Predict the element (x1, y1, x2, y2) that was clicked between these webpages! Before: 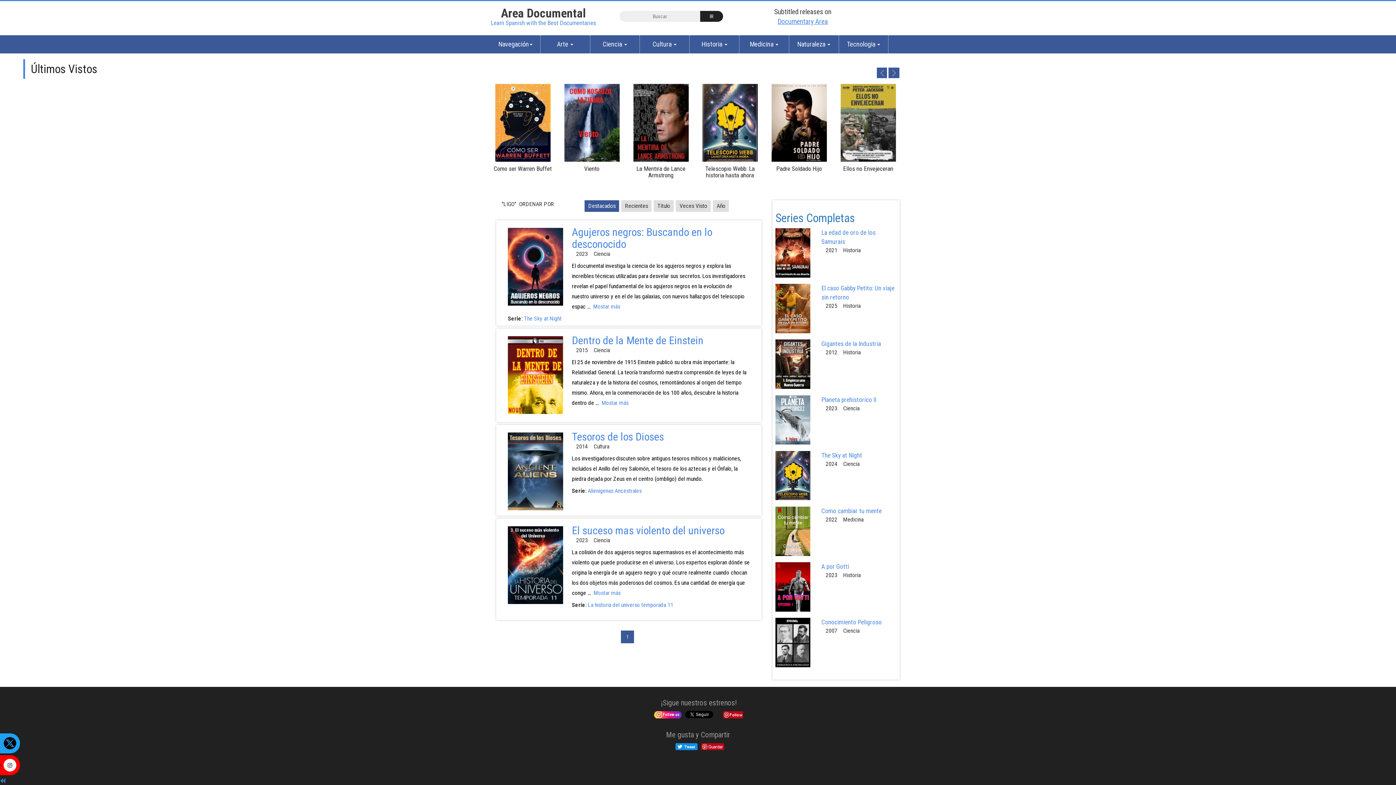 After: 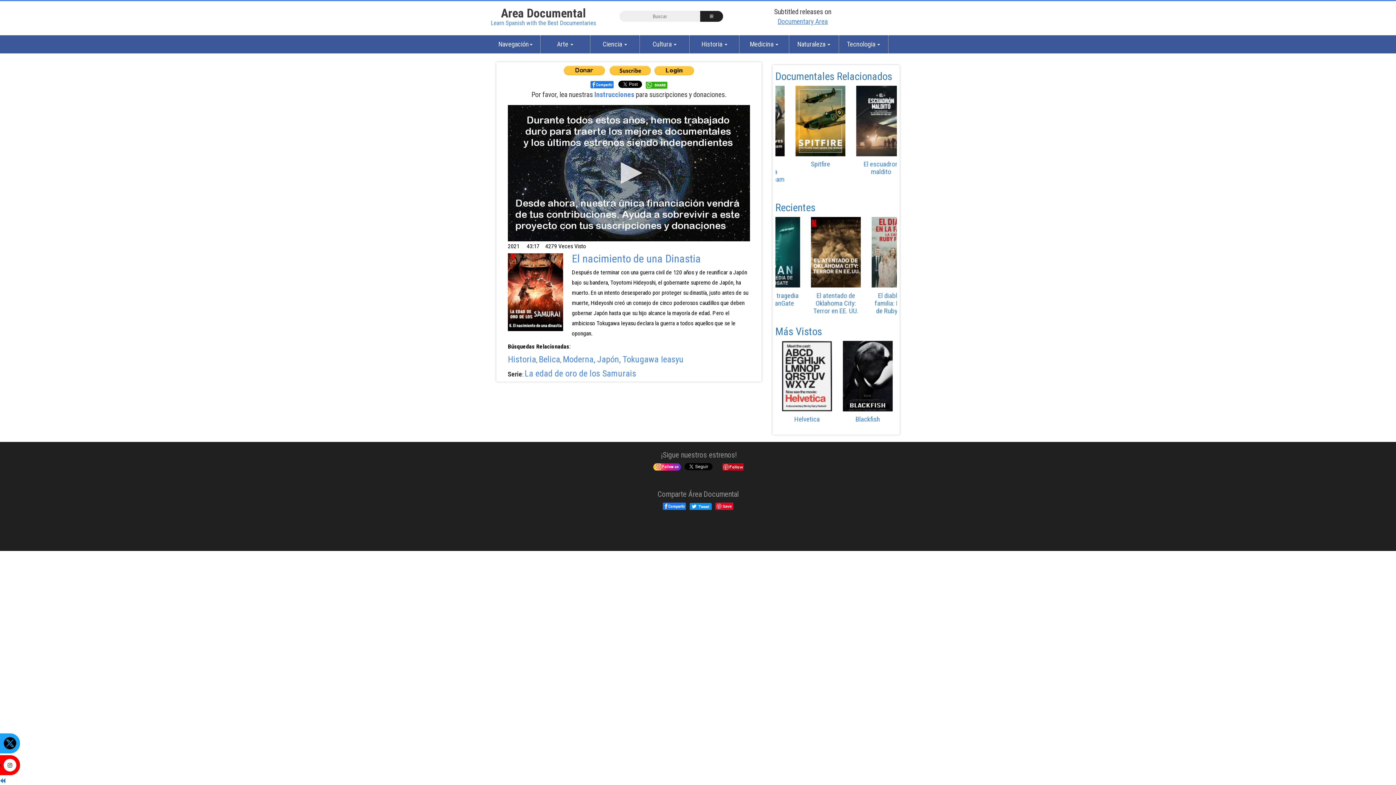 Action: label: El nacimiento de una Dinastia bbox: (843, 165, 893, 178)